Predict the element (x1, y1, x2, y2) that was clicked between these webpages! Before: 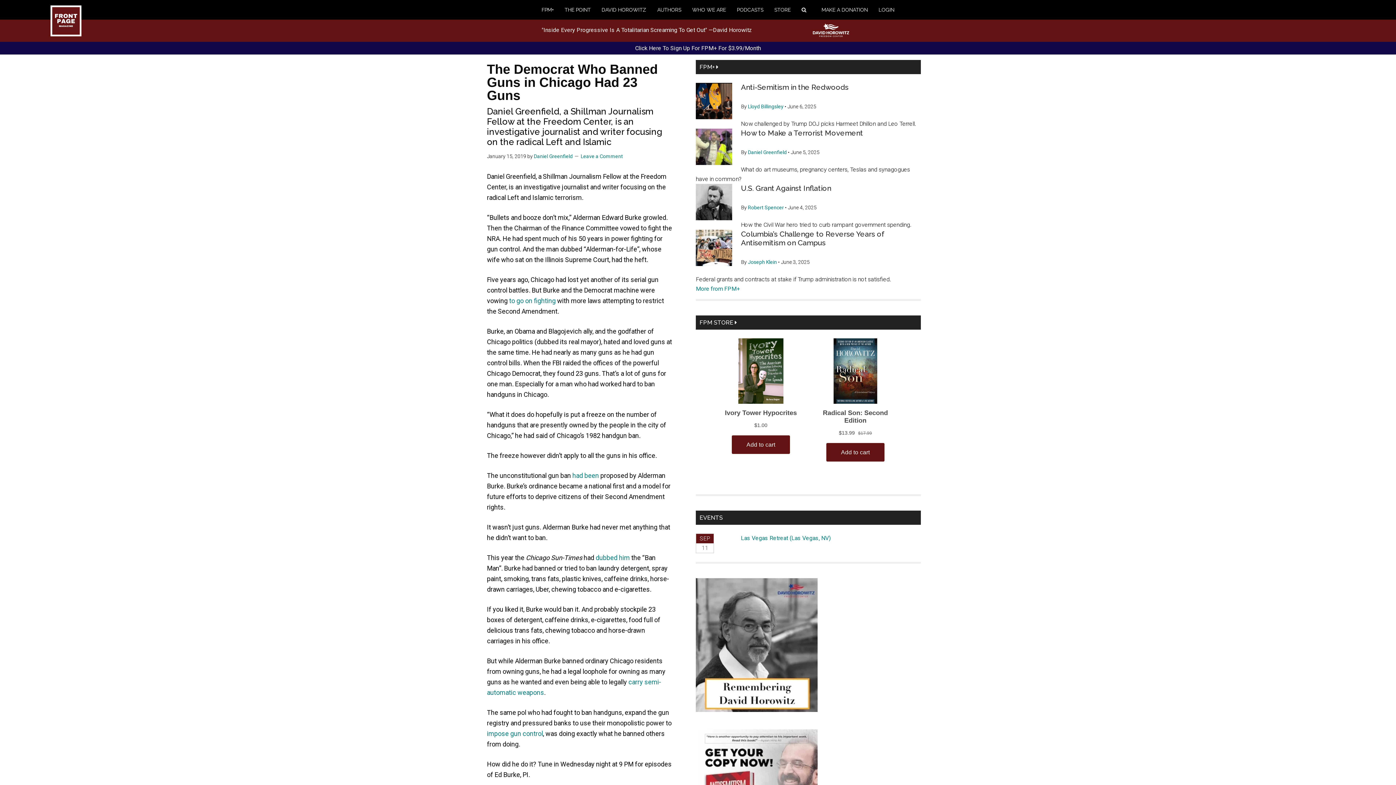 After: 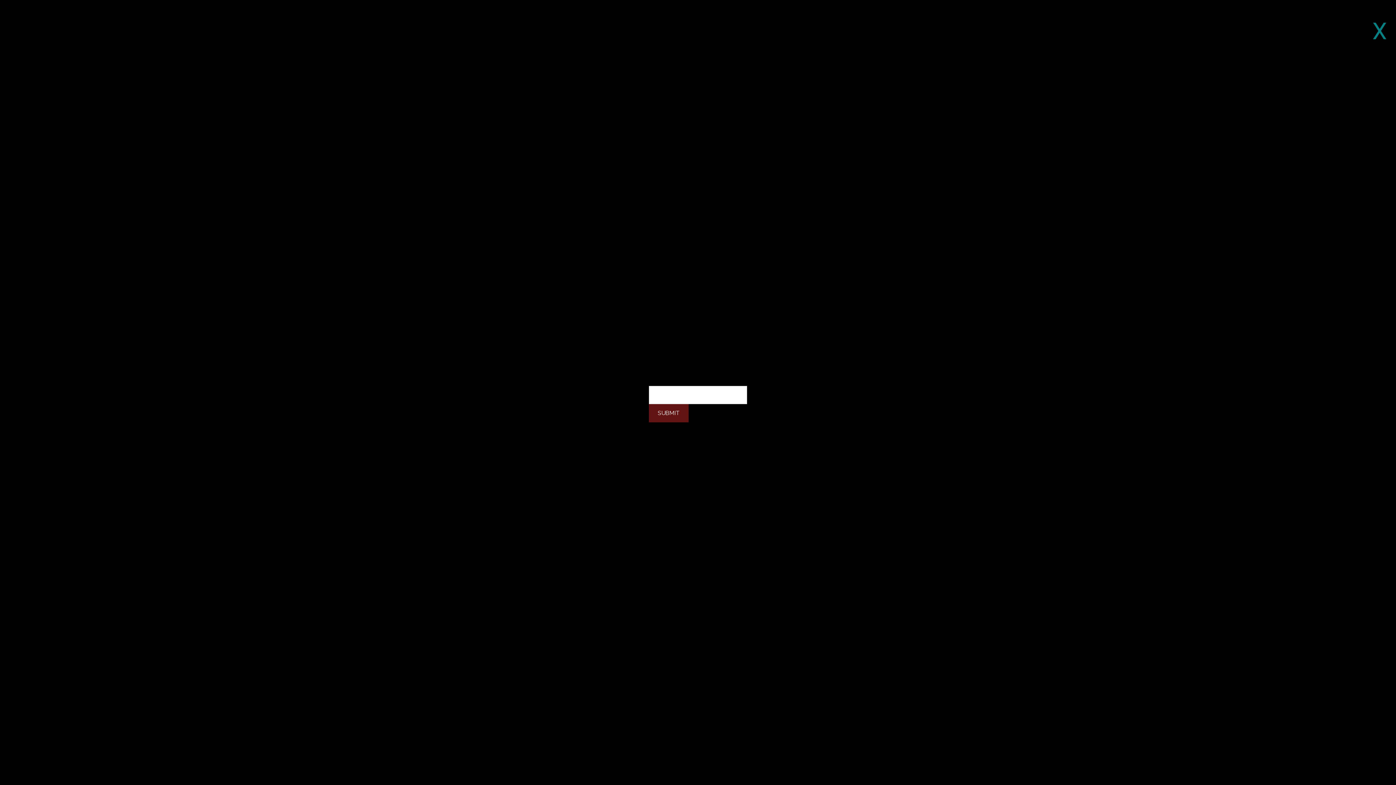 Action: bbox: (801, 0, 810, 19)